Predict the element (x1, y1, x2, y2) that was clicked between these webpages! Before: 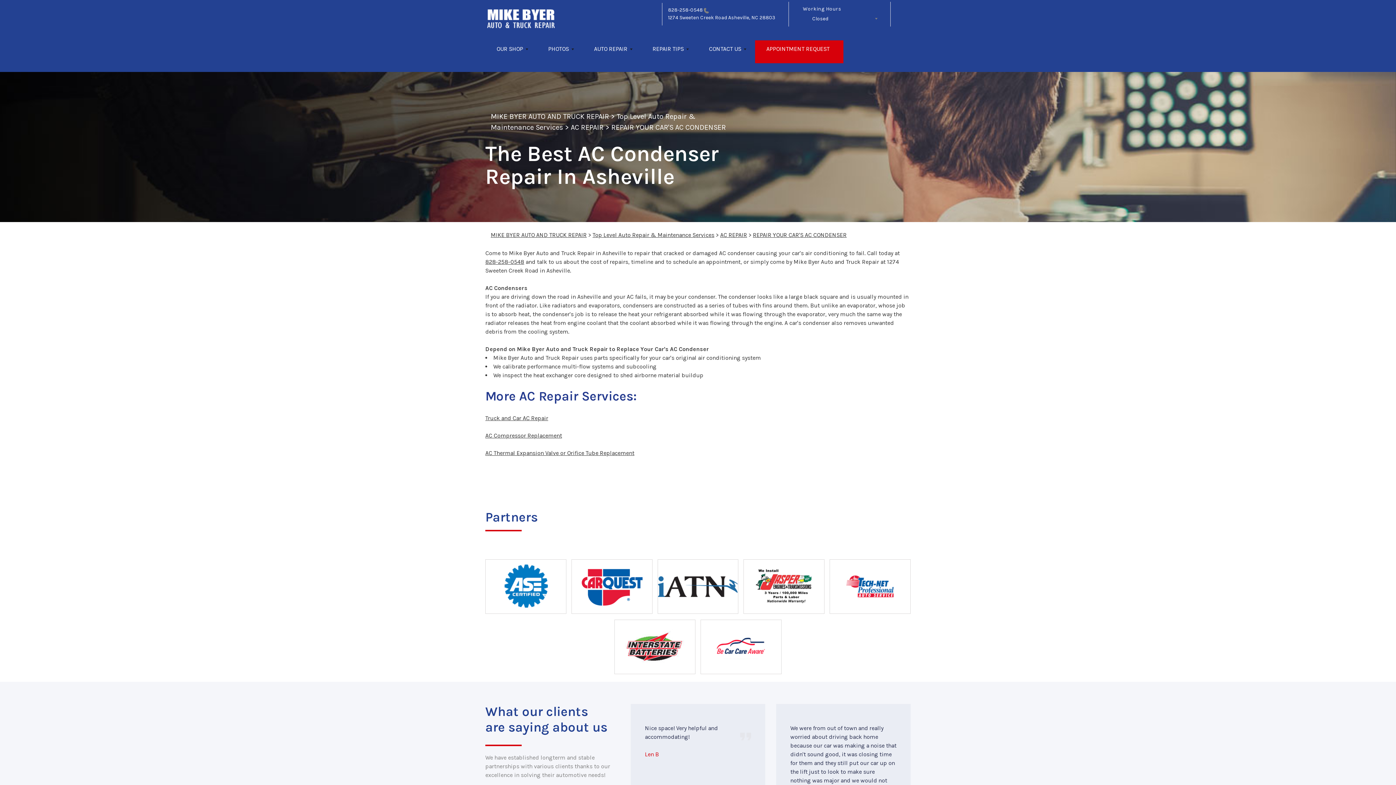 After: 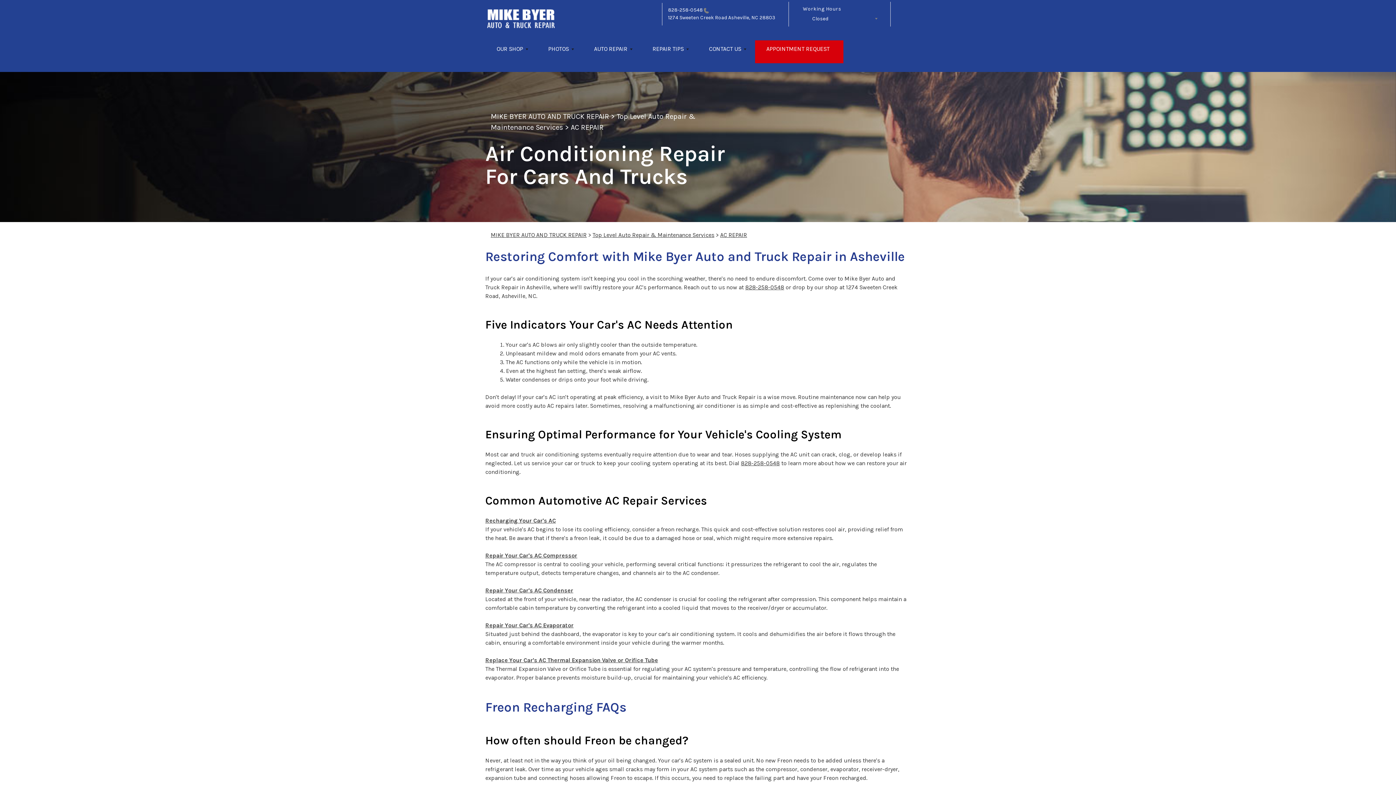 Action: bbox: (485, 415, 548, 421) label: Truck and Car AC Repair